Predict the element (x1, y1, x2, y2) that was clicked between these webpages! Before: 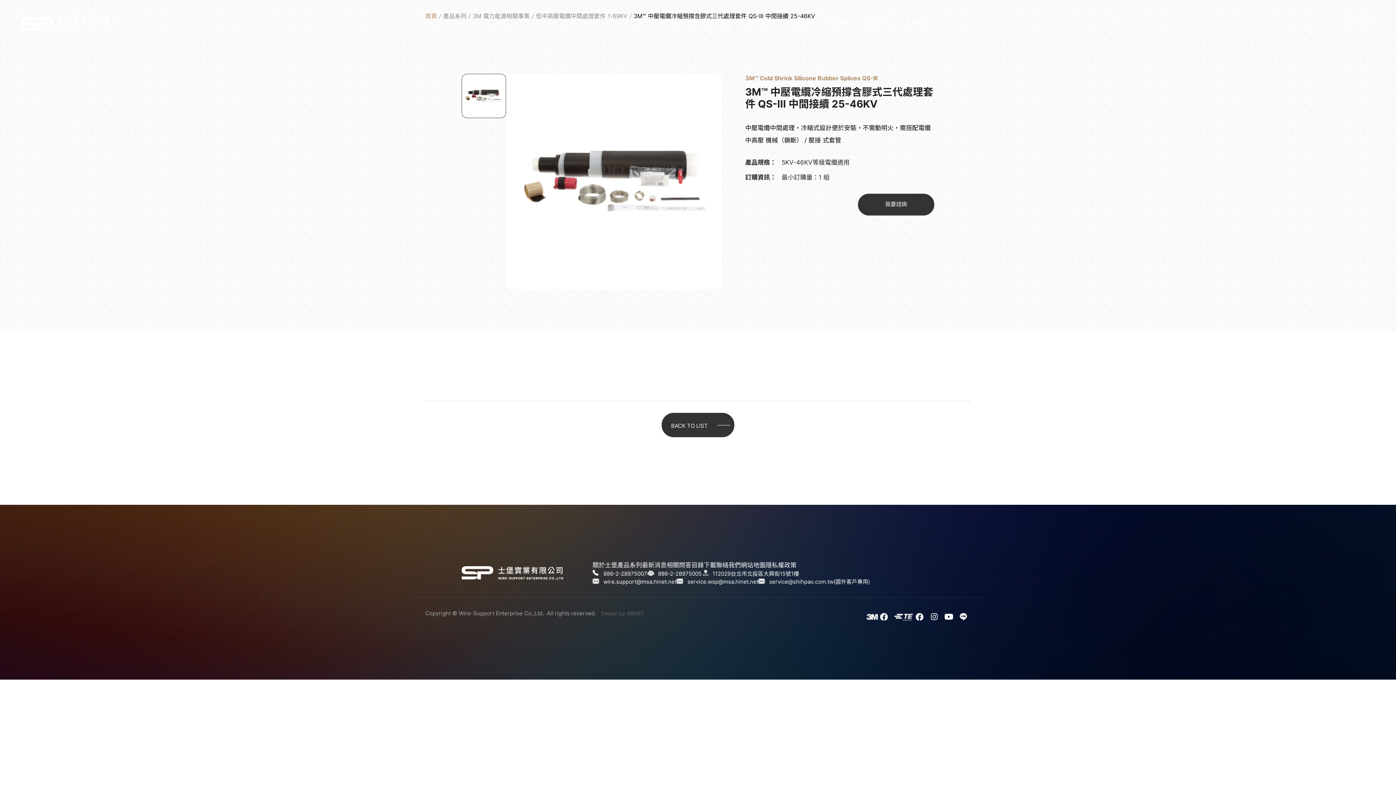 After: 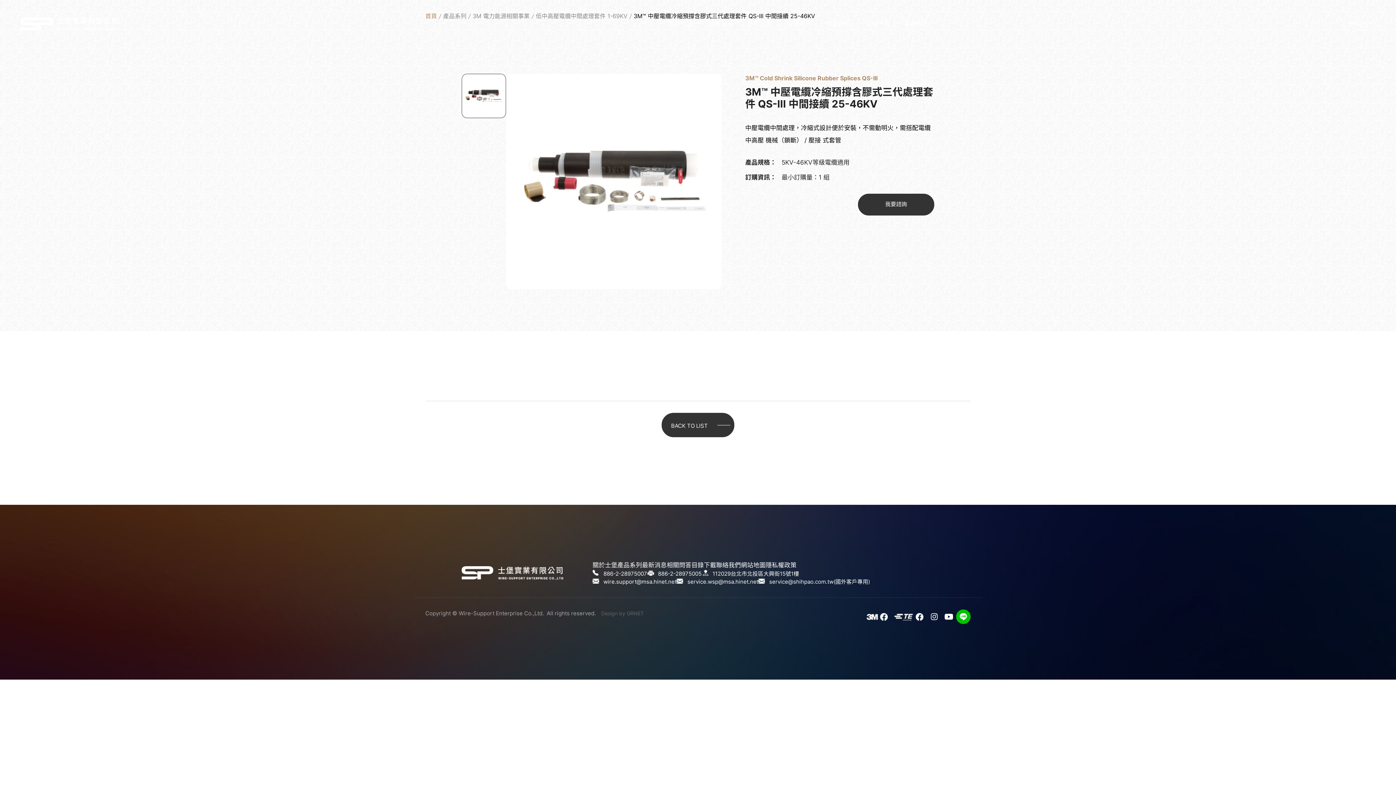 Action: bbox: (956, 609, 970, 624)